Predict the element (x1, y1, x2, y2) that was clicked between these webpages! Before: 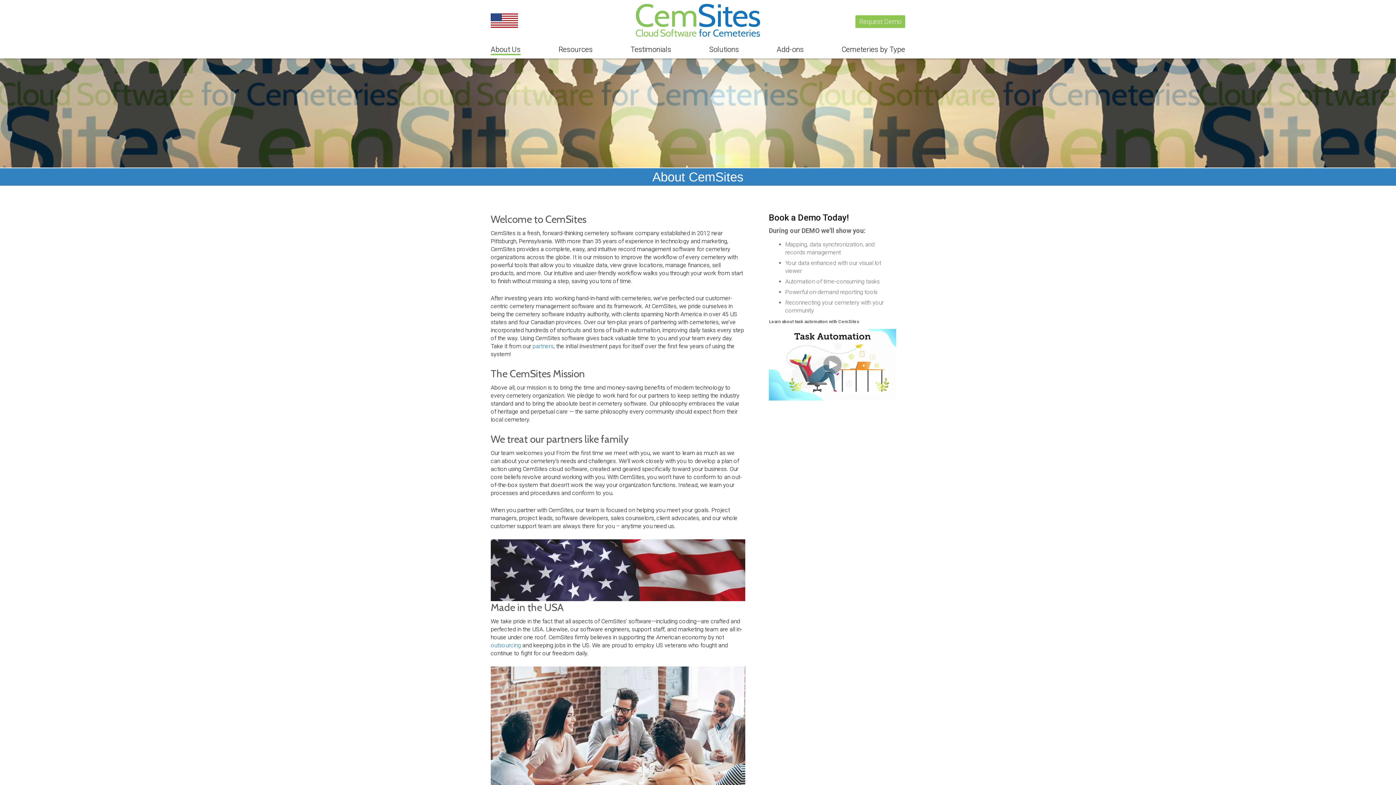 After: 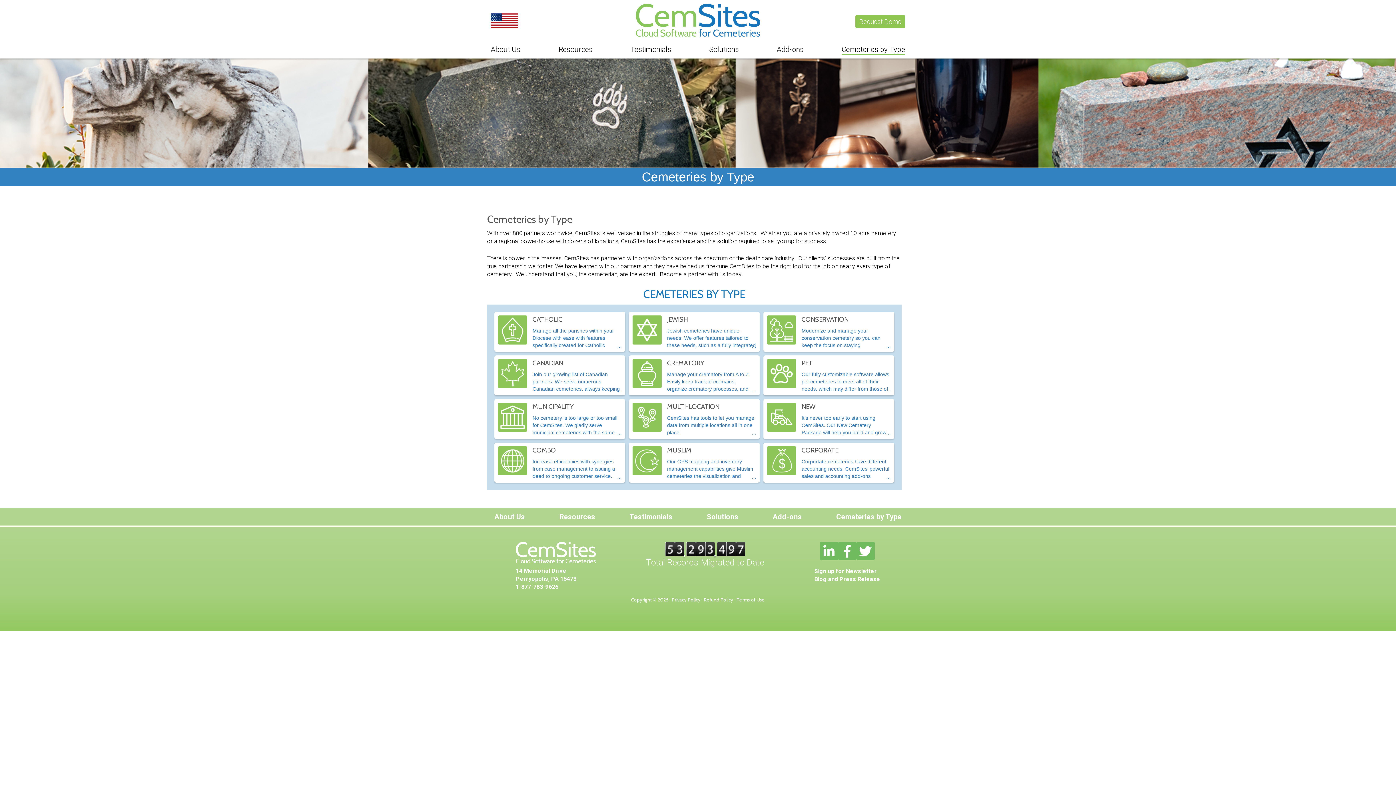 Action: bbox: (841, 45, 905, 53) label: Cemeteries by Type